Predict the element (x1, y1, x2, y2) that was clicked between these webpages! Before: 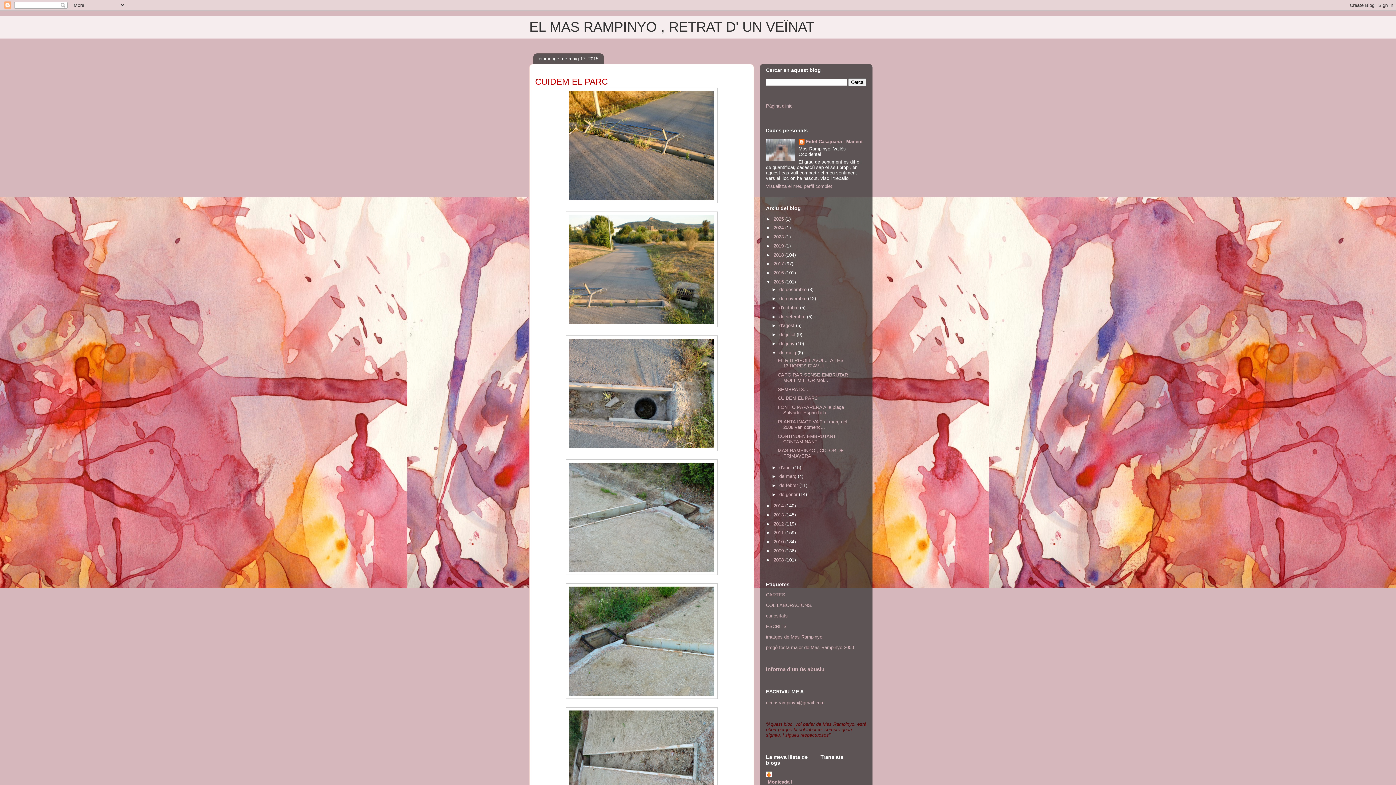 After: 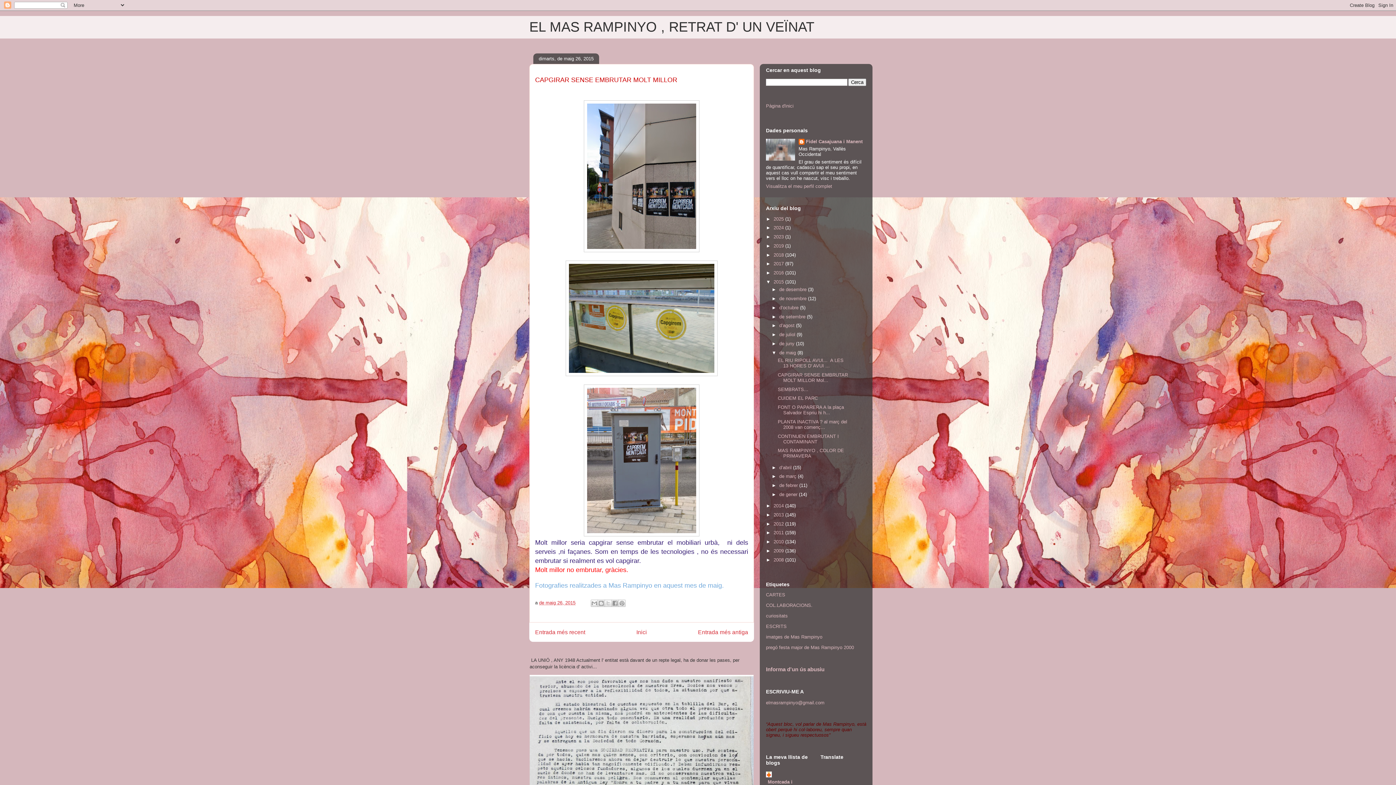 Action: label: CAPGIRAR SENSE EMBRUTAR MOLT MILLOR Mol... bbox: (777, 372, 848, 383)